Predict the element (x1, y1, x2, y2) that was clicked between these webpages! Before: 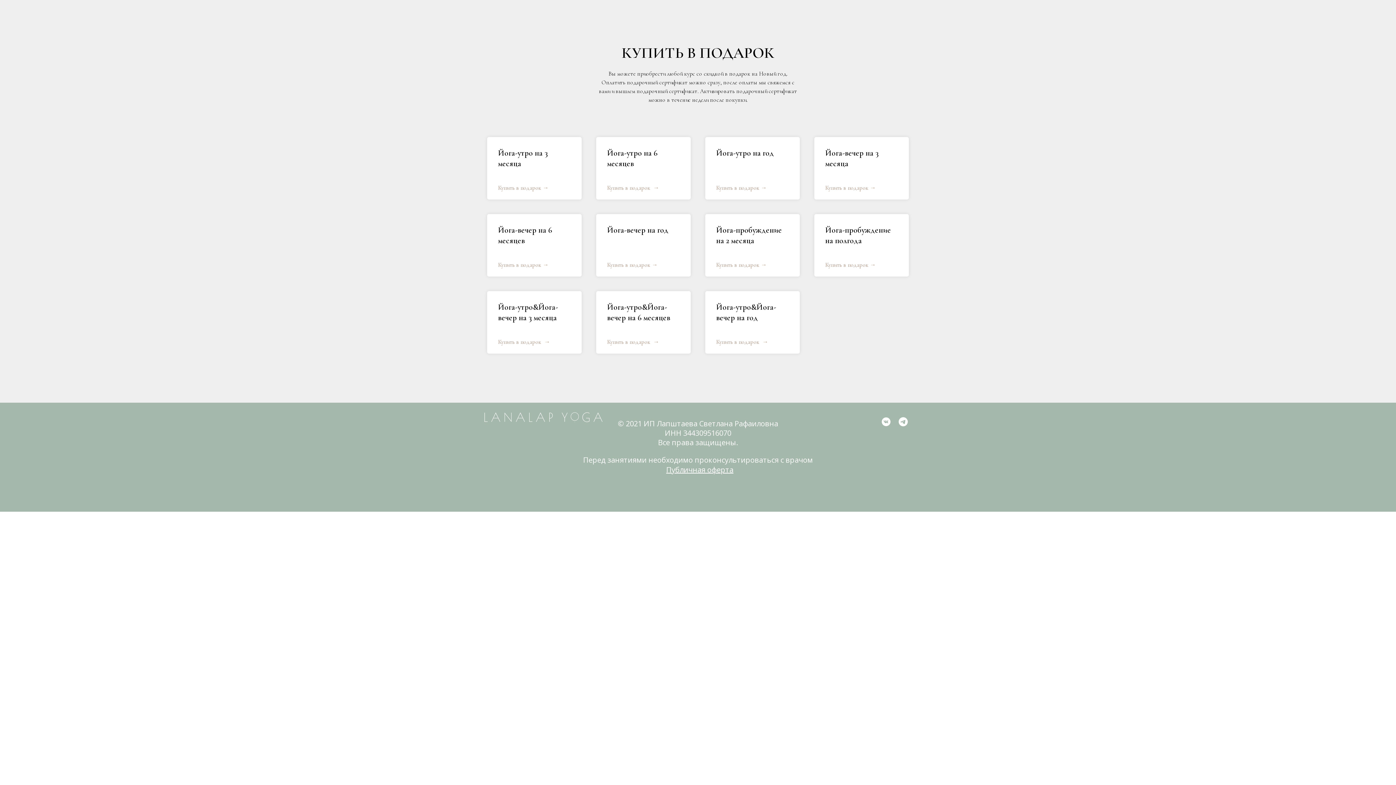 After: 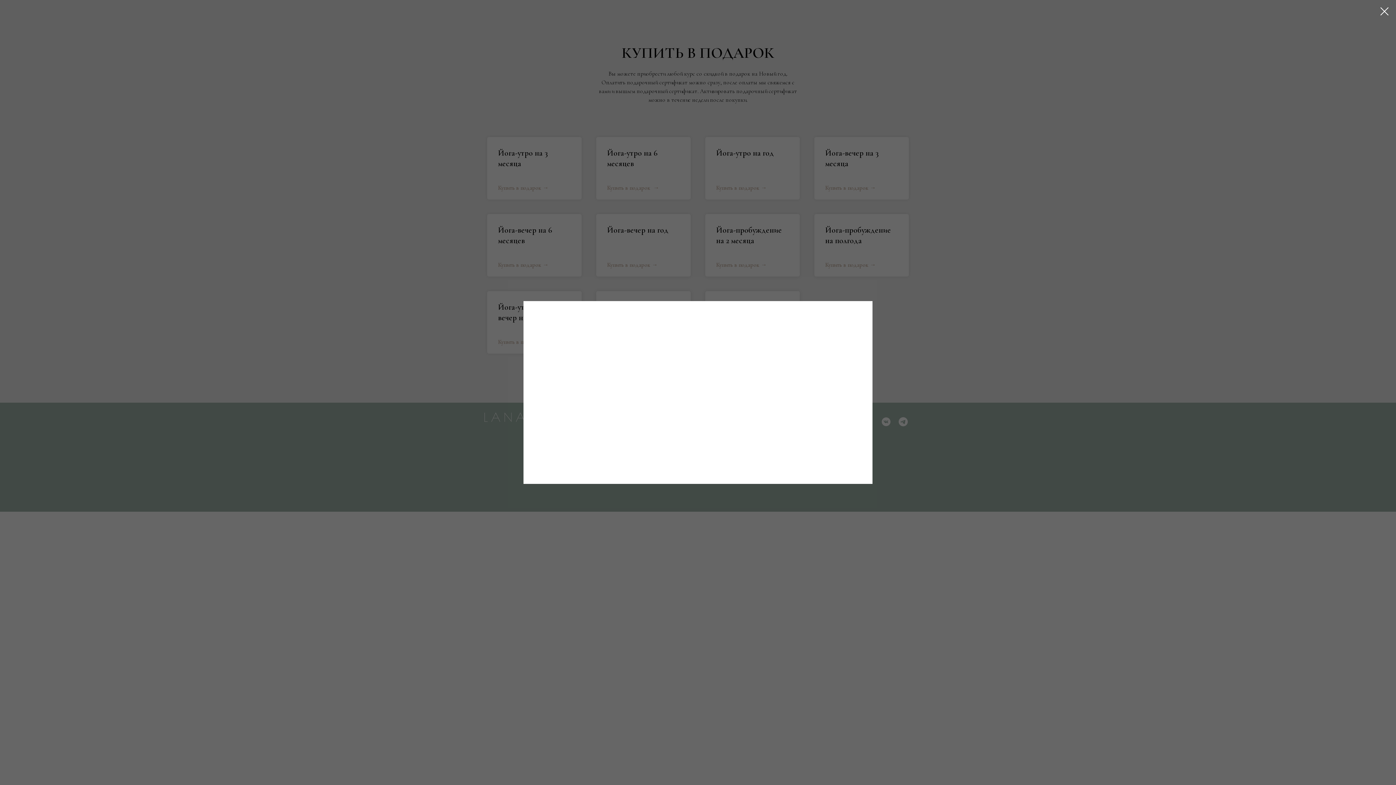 Action: label: Купить в подарок bbox: (825, 261, 876, 268)